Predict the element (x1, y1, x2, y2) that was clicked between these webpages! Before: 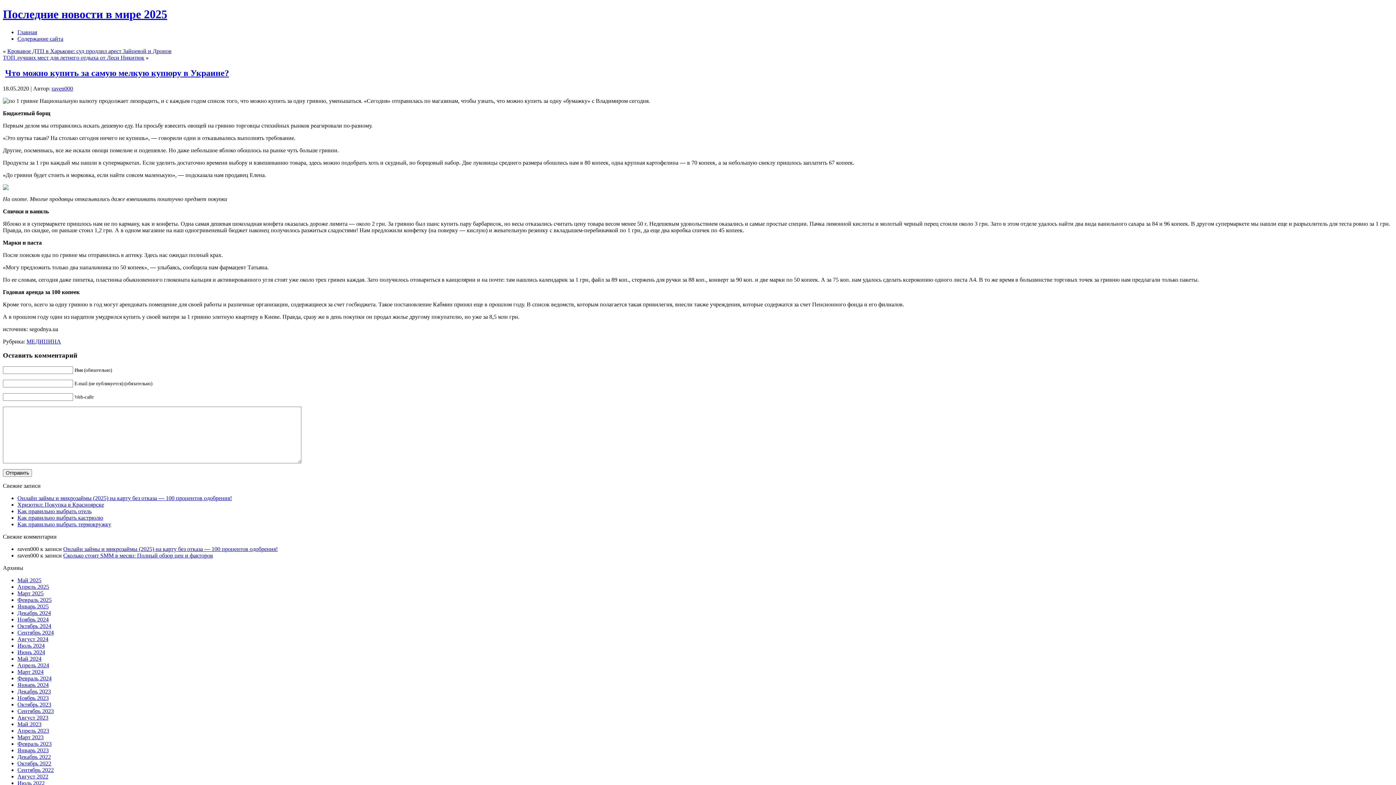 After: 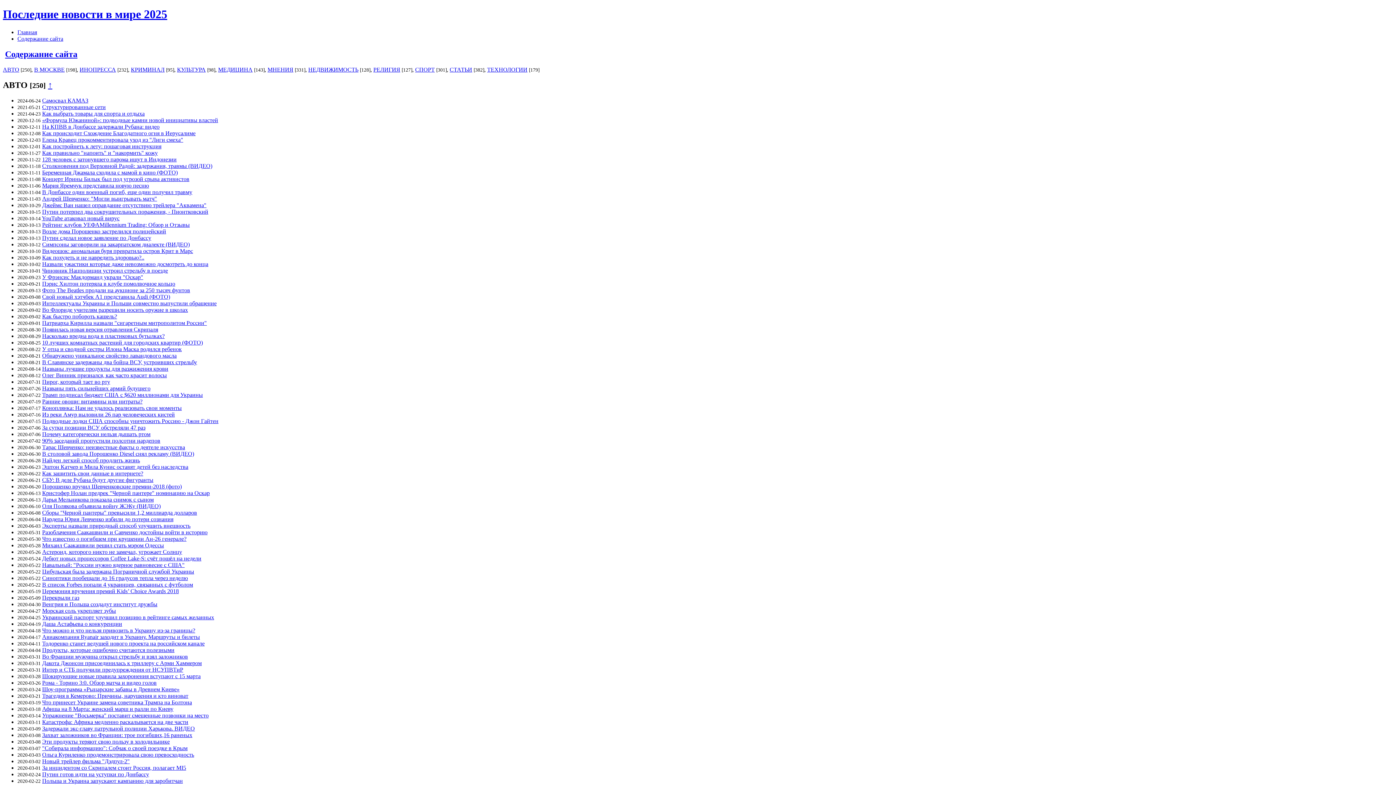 Action: label: Содержание сайта bbox: (17, 35, 63, 41)